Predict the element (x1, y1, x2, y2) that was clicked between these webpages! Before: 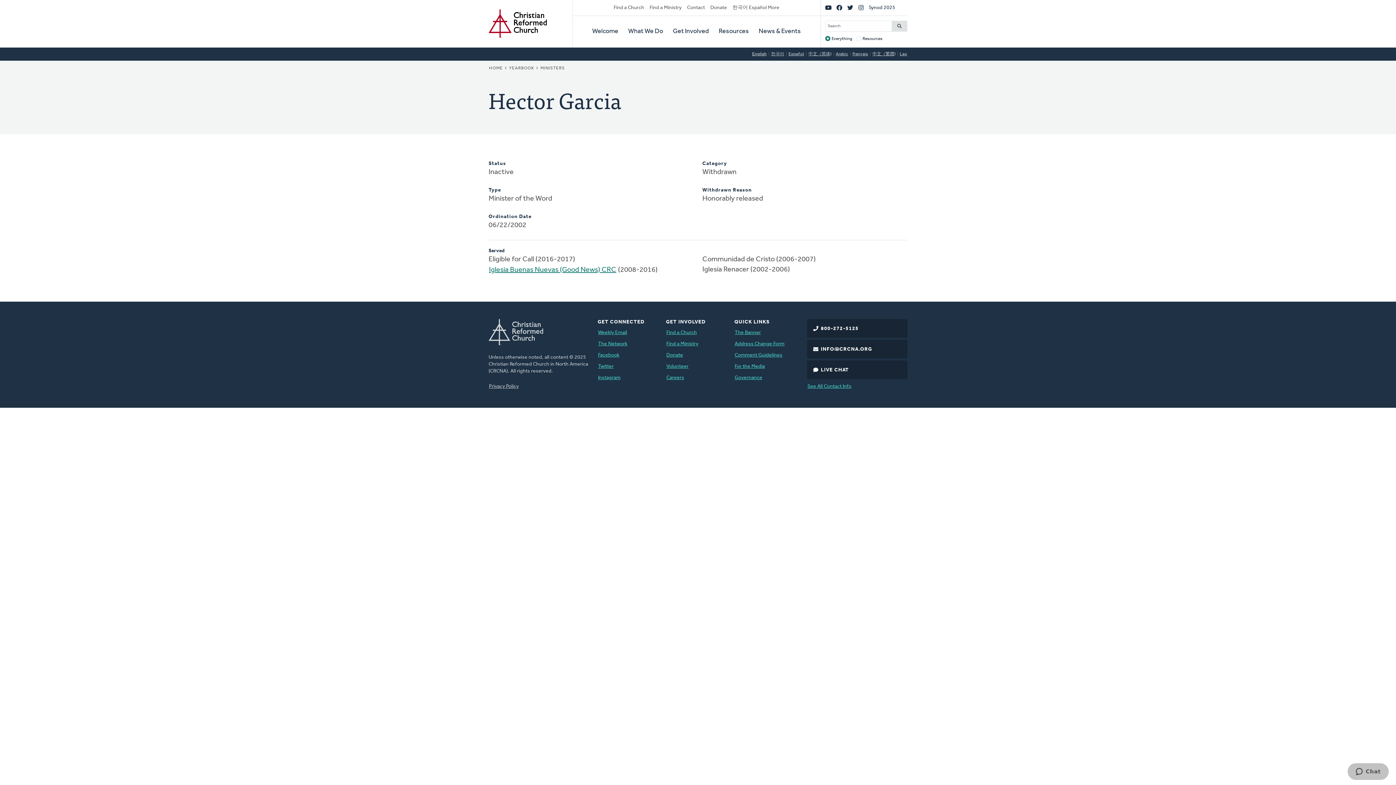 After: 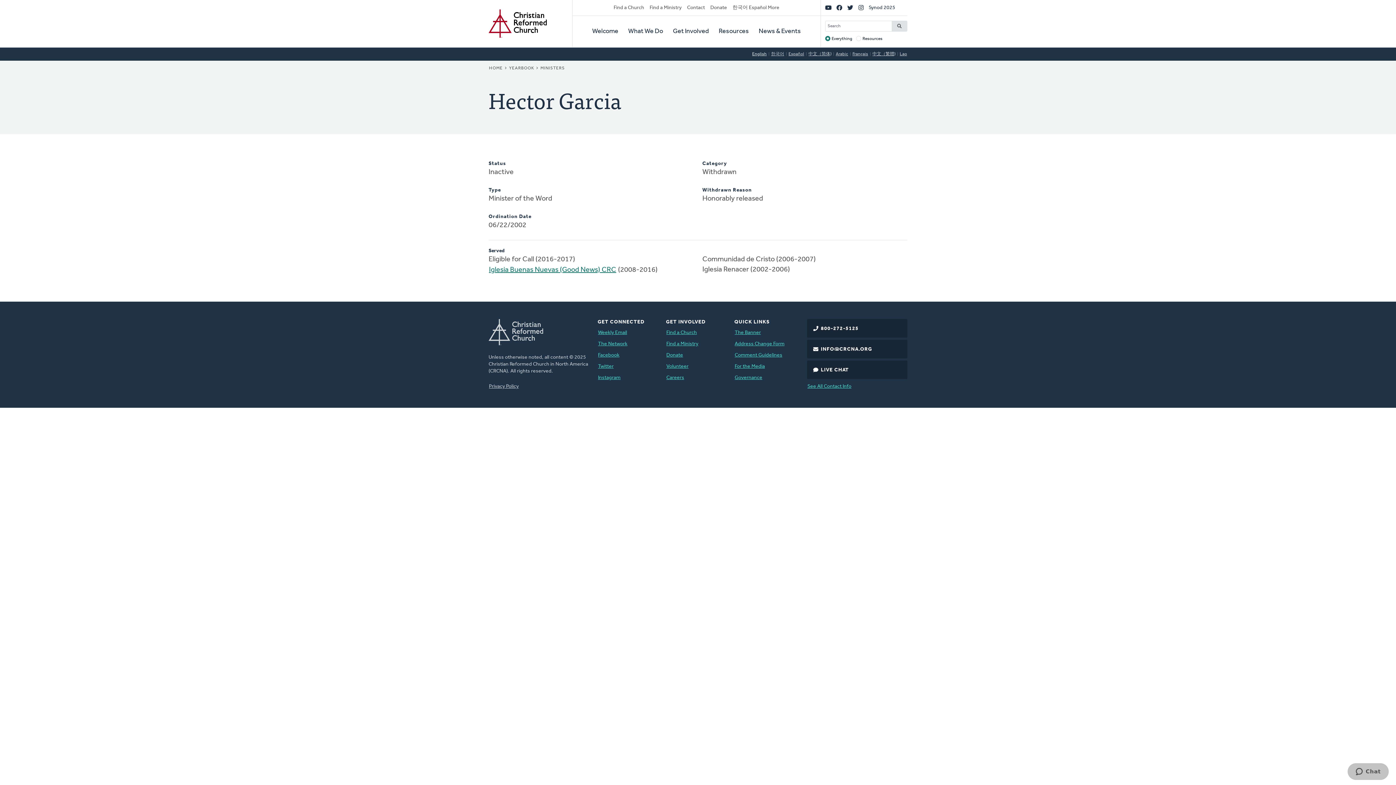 Action: label: English bbox: (752, 50, 767, 57)